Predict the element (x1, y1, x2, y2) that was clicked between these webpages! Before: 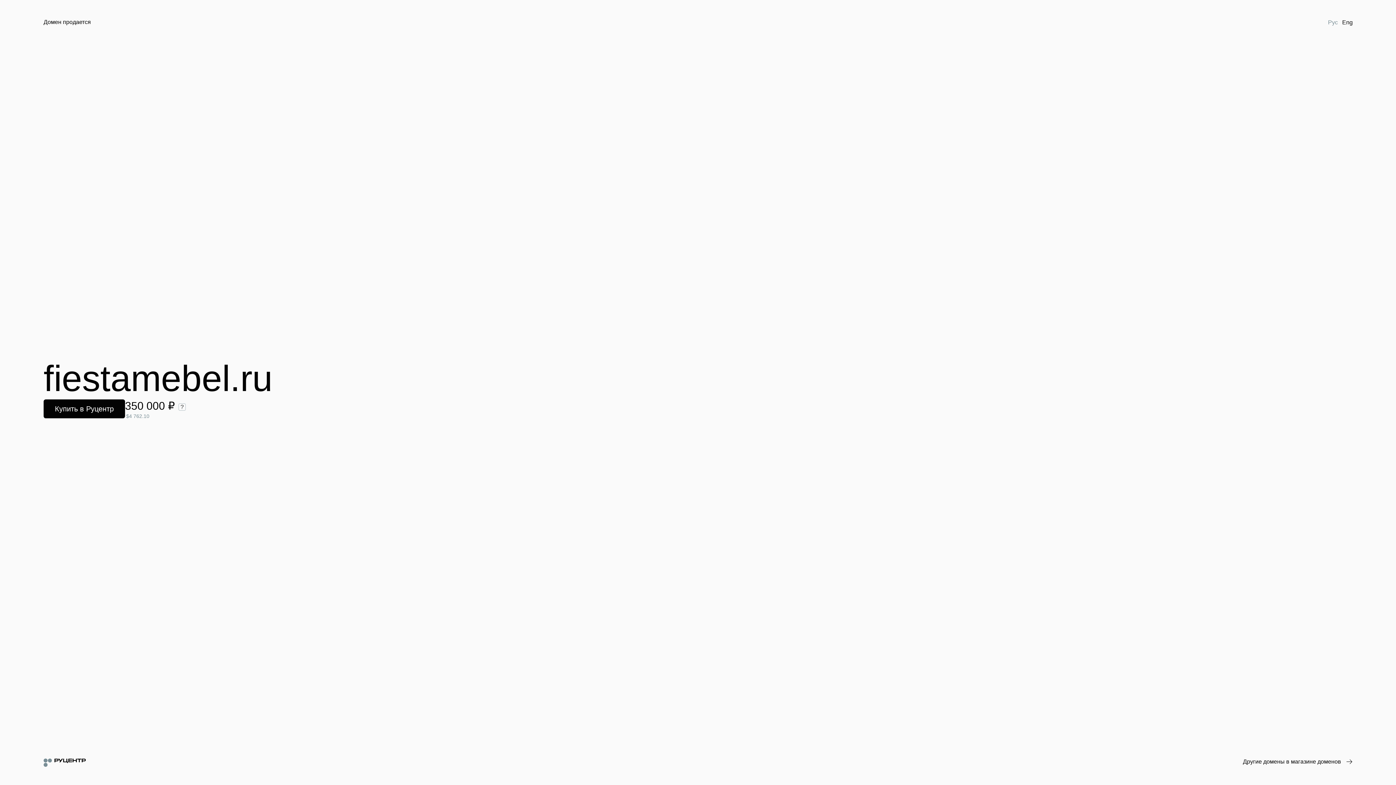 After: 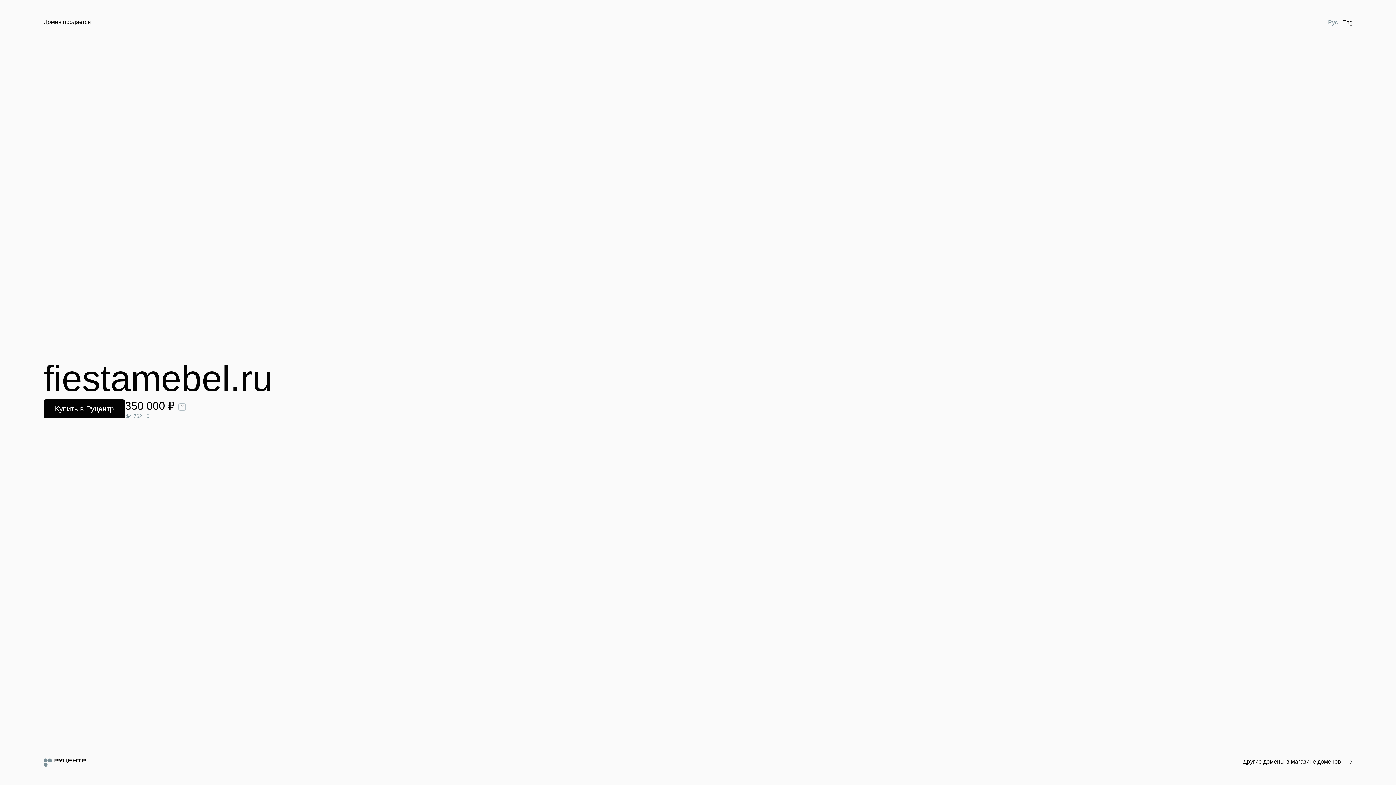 Action: label: Рус bbox: (1326, 18, 1340, 26)